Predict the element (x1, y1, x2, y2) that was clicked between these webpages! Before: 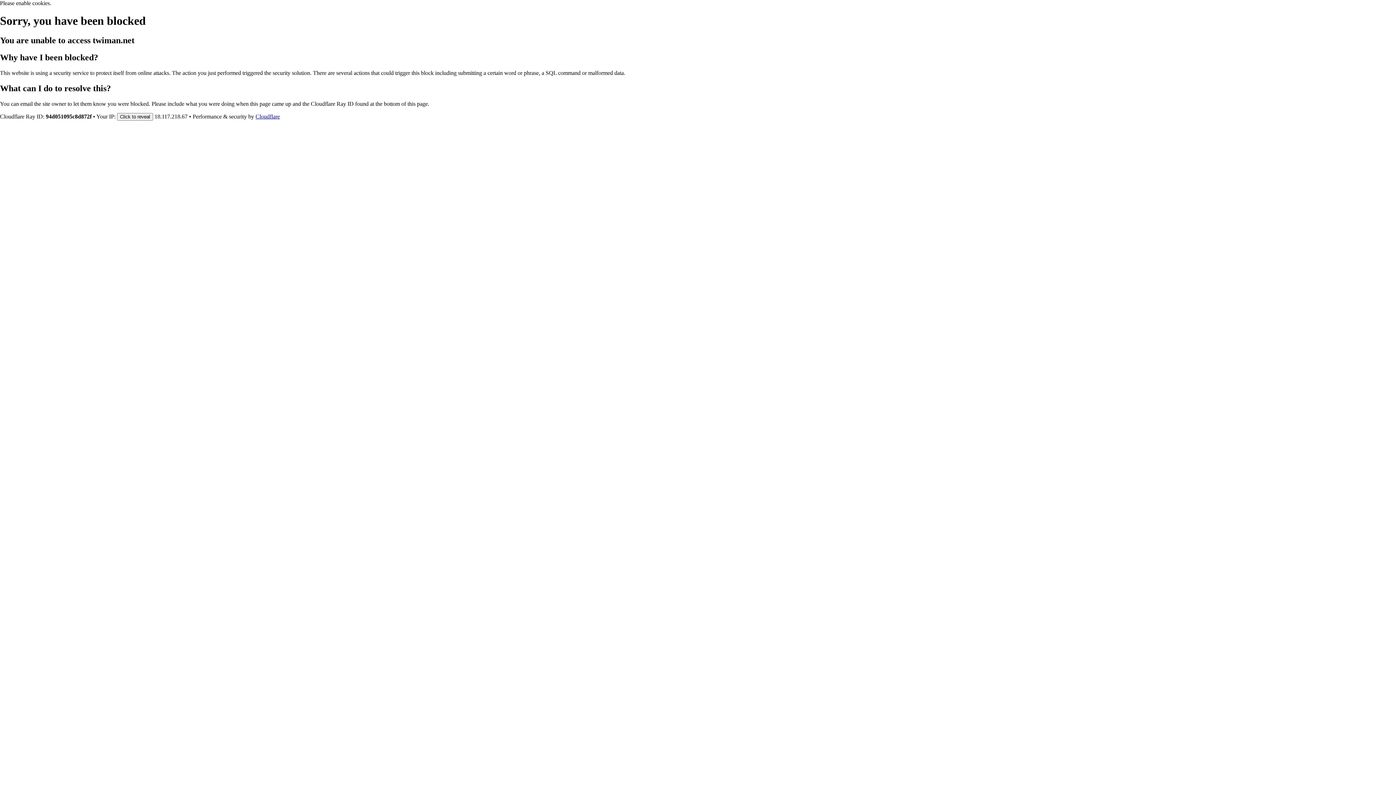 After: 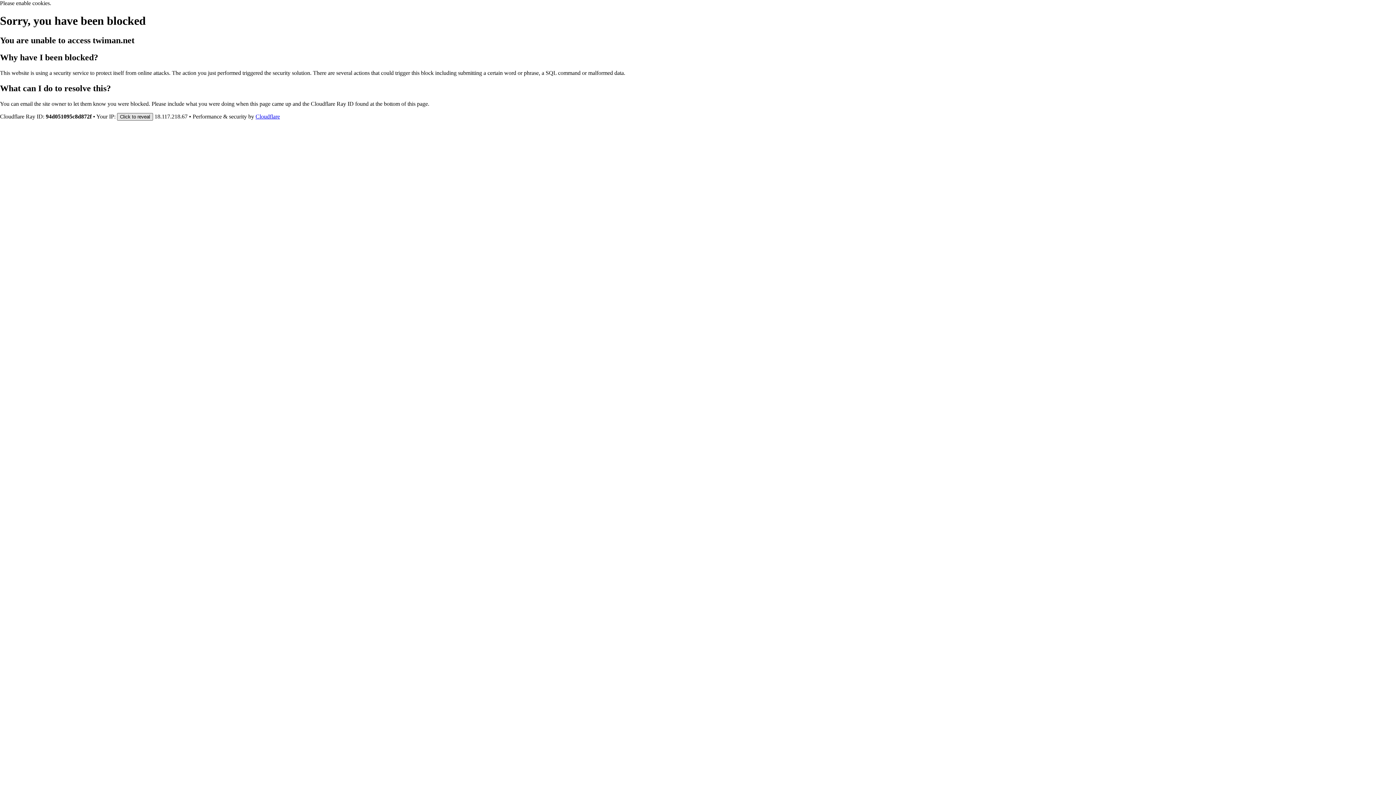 Action: bbox: (117, 112, 153, 120) label: Click to reveal